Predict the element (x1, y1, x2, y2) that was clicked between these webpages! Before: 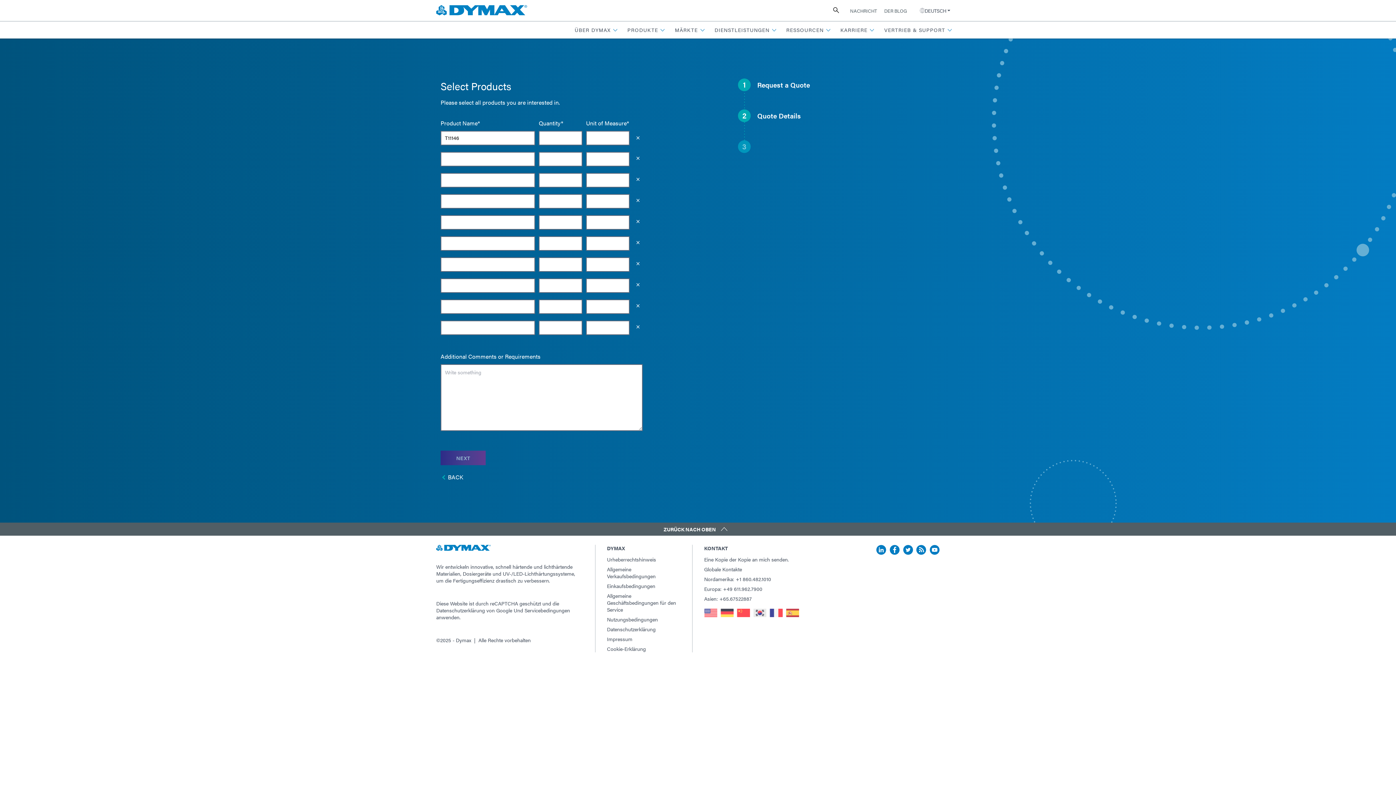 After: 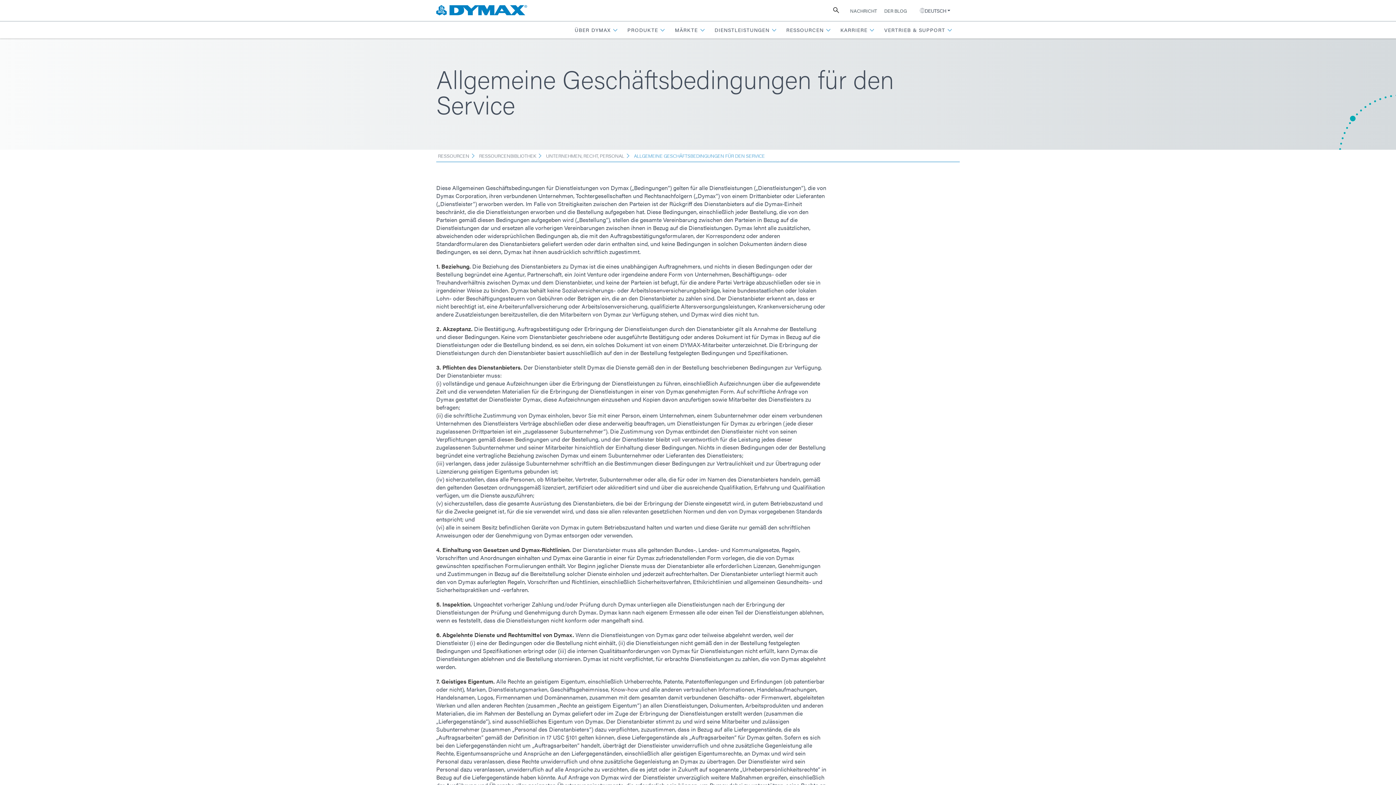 Action: bbox: (607, 105, 676, 126) label: Allgemeine Geschäftsbedingungen für den Service